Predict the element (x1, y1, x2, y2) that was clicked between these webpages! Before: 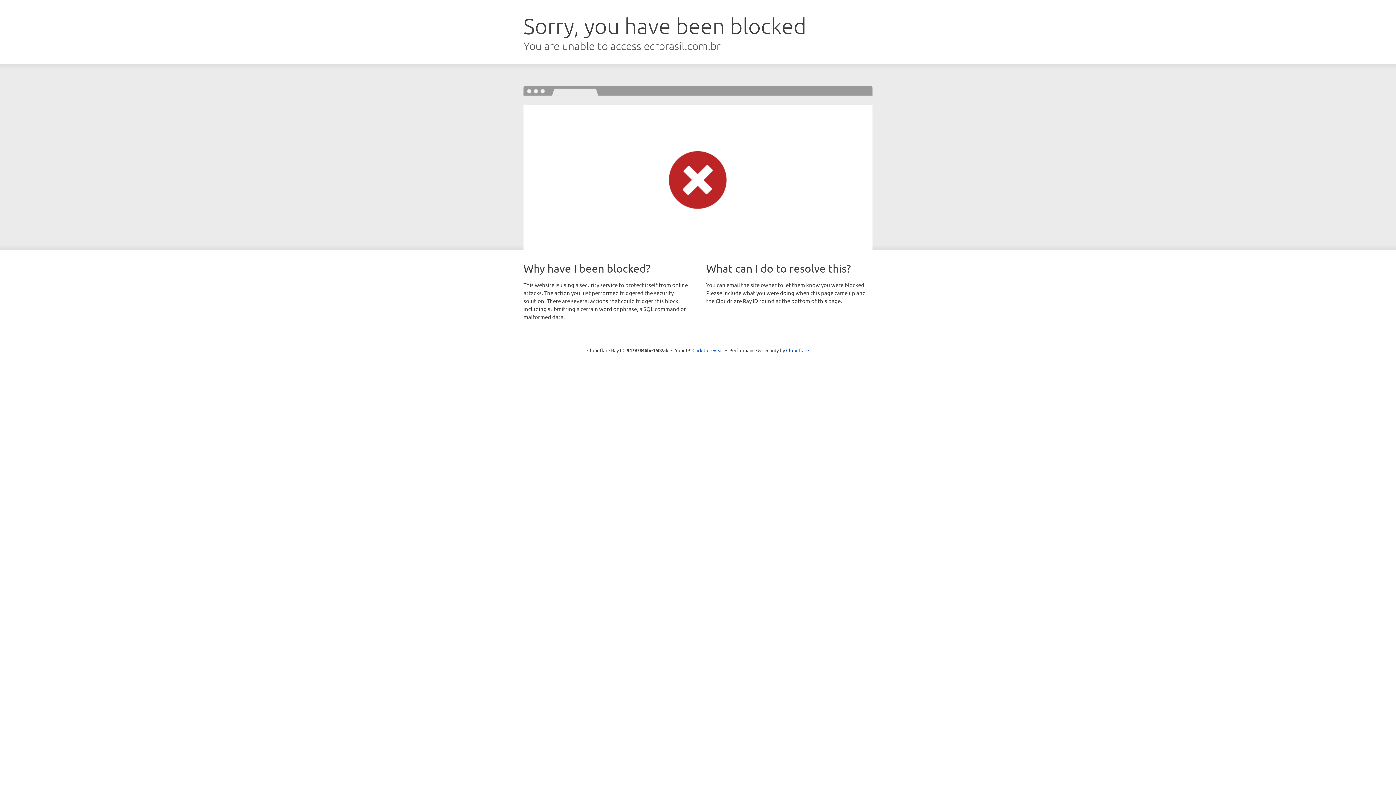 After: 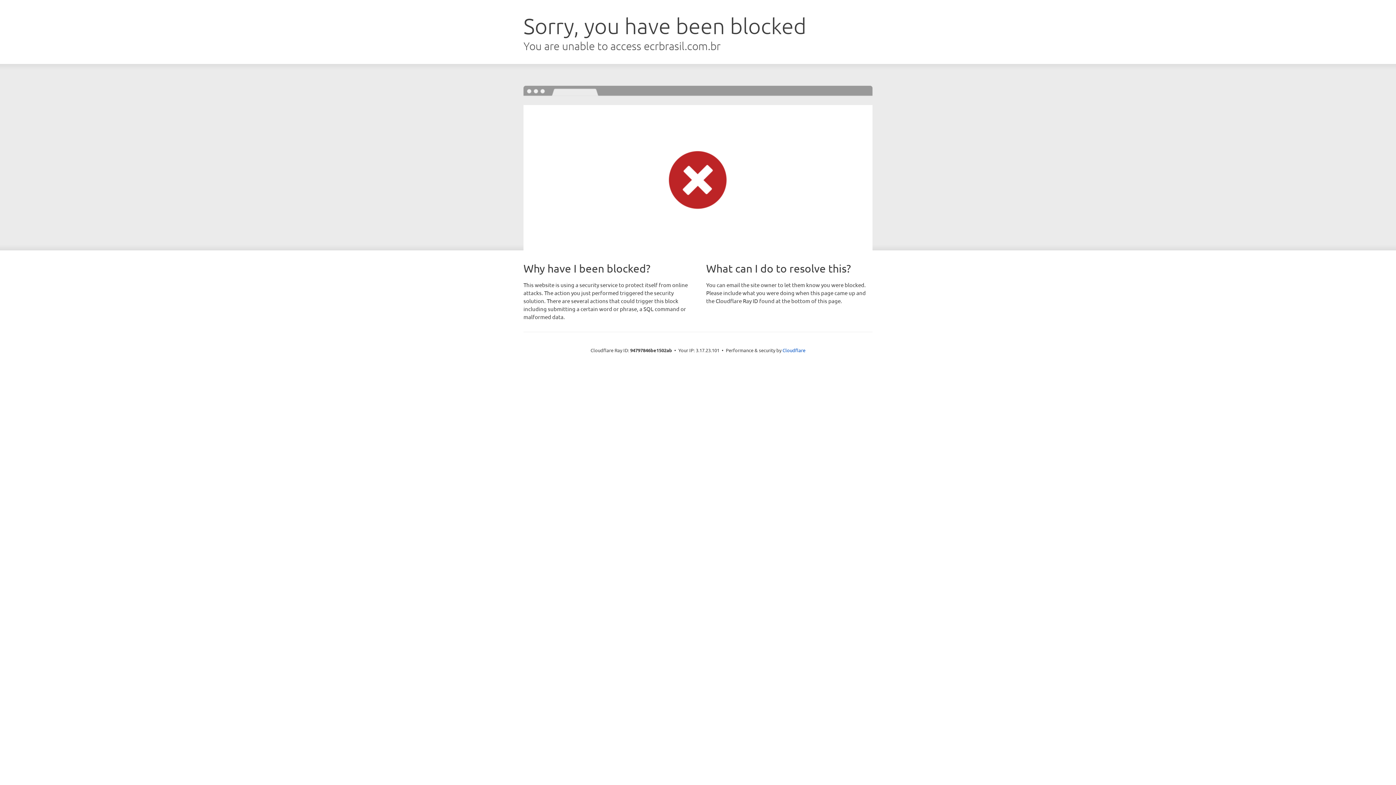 Action: bbox: (692, 346, 723, 353) label: Click to reveal